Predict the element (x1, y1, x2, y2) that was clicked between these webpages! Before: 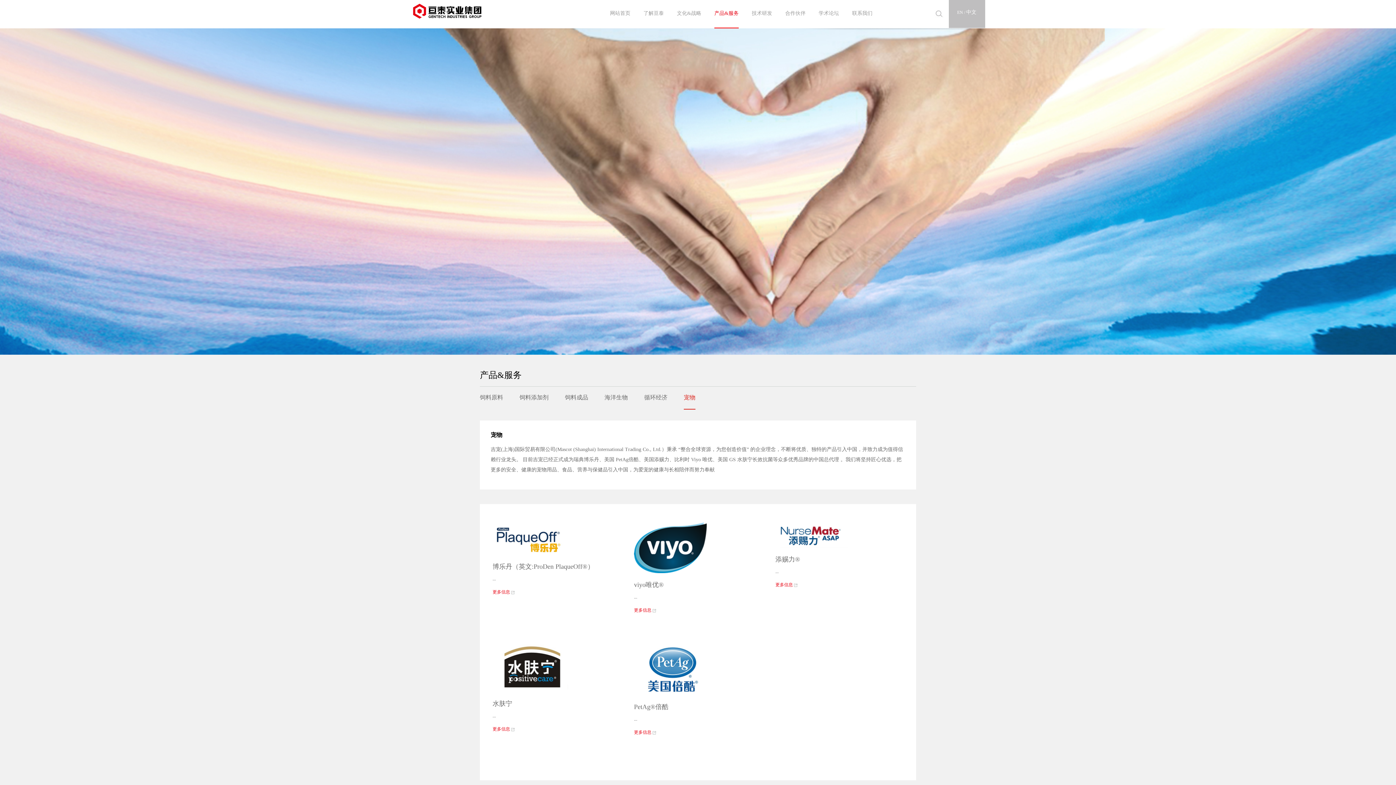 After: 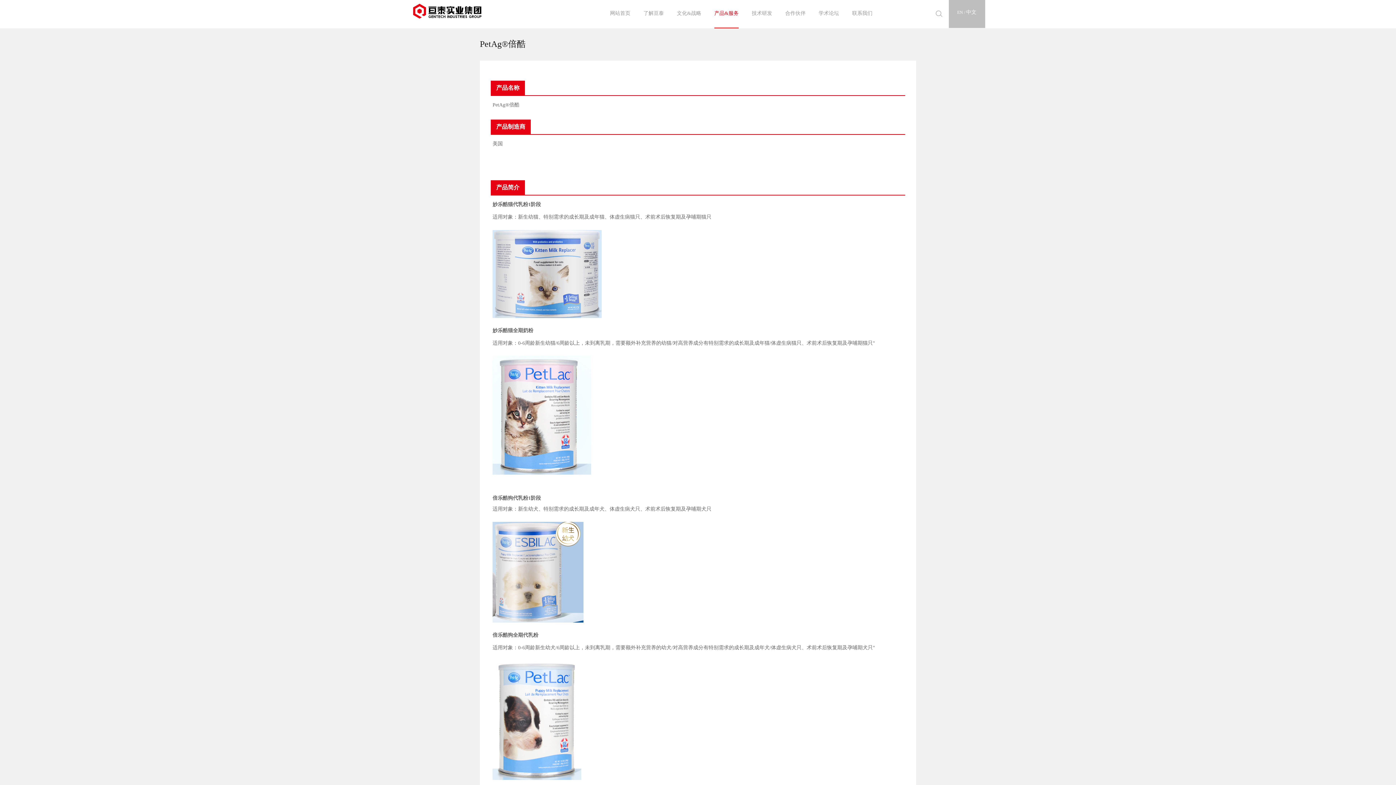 Action: label: 更多信息  bbox: (634, 729, 762, 735)